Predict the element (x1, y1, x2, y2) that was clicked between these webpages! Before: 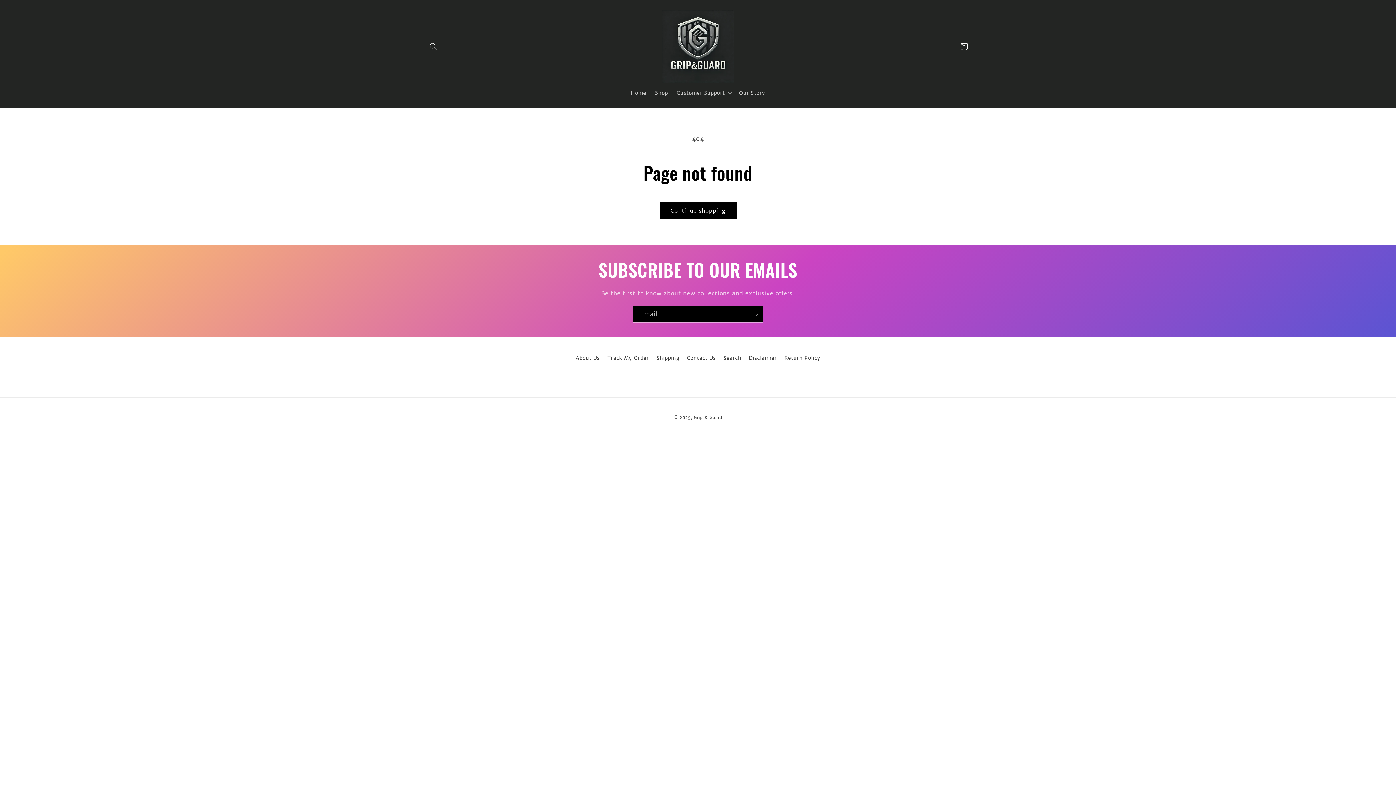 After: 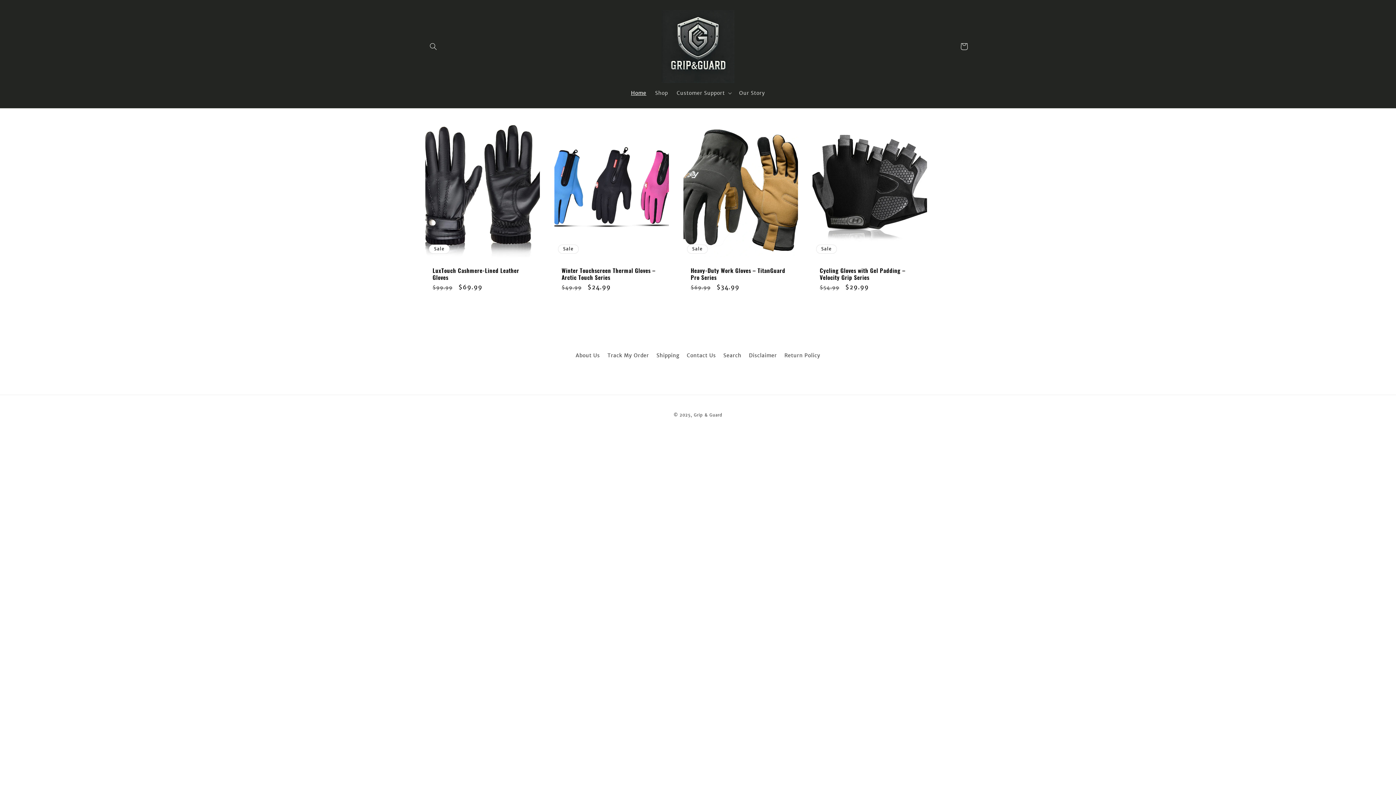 Action: label: Grip & Guard bbox: (694, 415, 722, 420)